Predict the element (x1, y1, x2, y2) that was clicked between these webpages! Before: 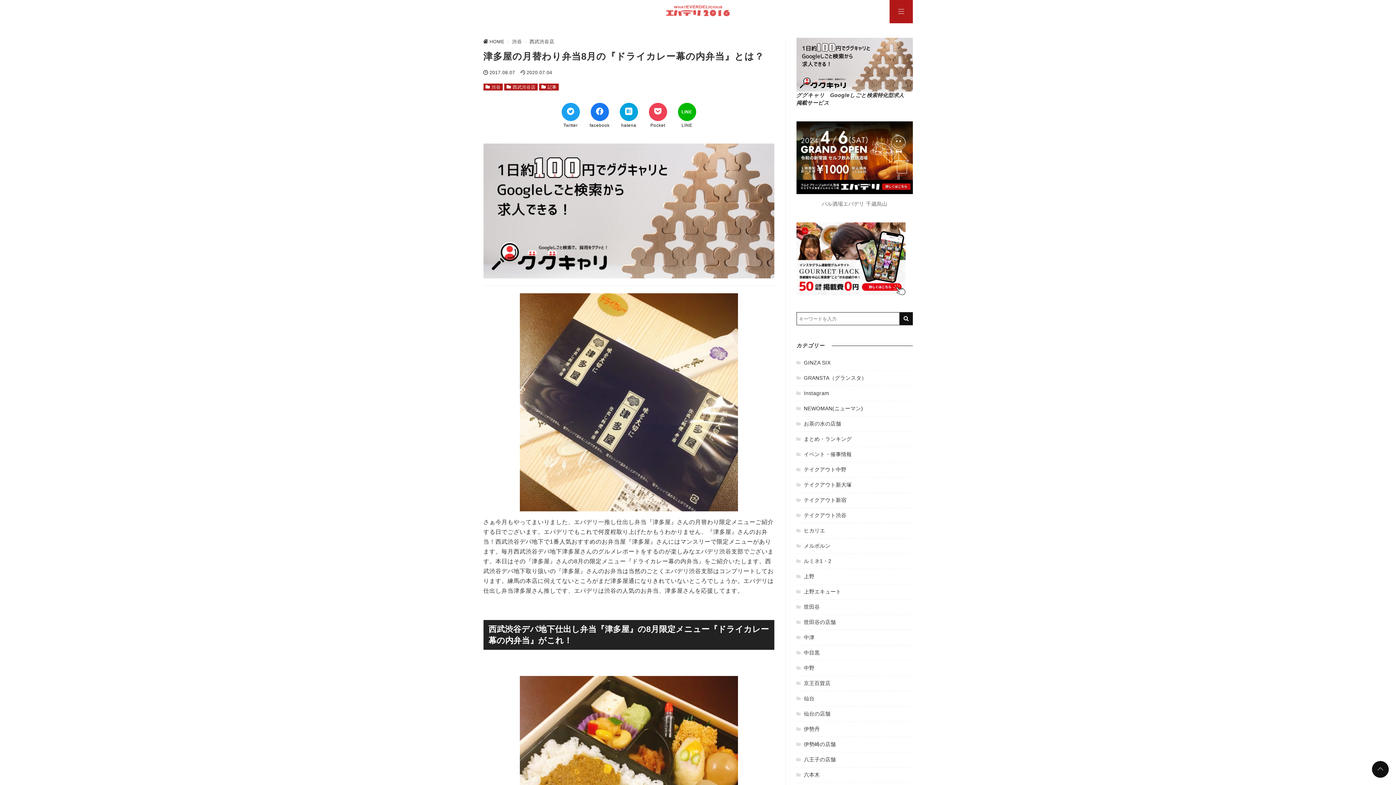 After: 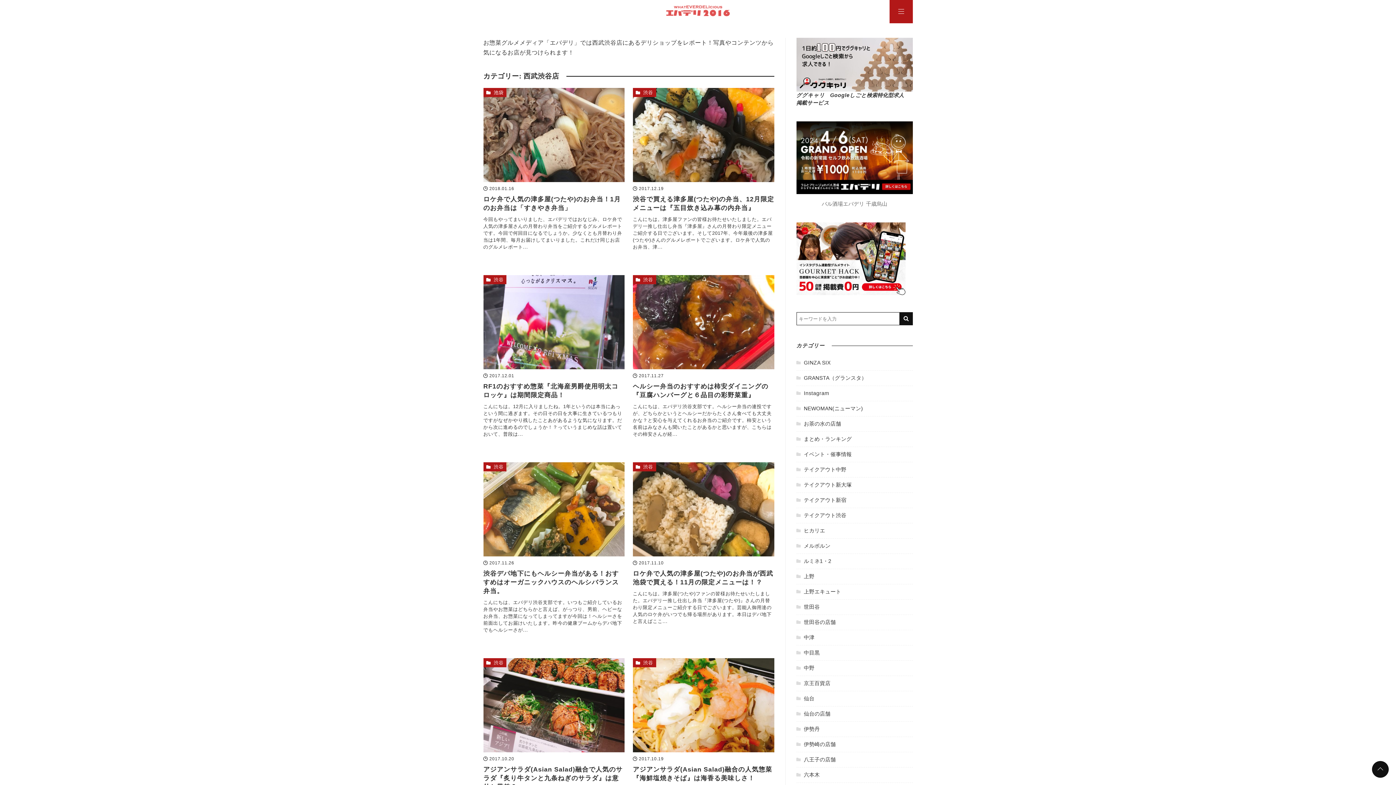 Action: bbox: (502, 83, 534, 90) label: 西武渋谷店